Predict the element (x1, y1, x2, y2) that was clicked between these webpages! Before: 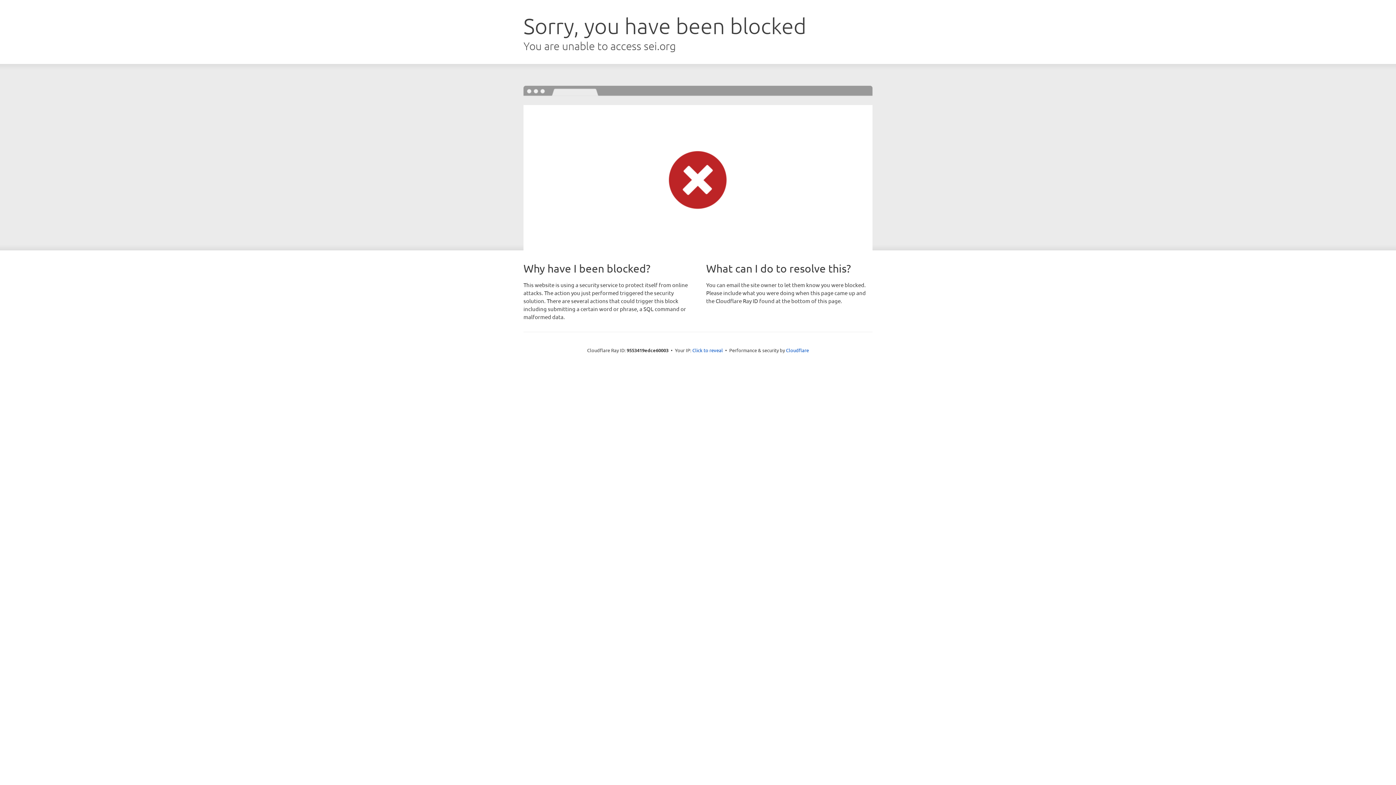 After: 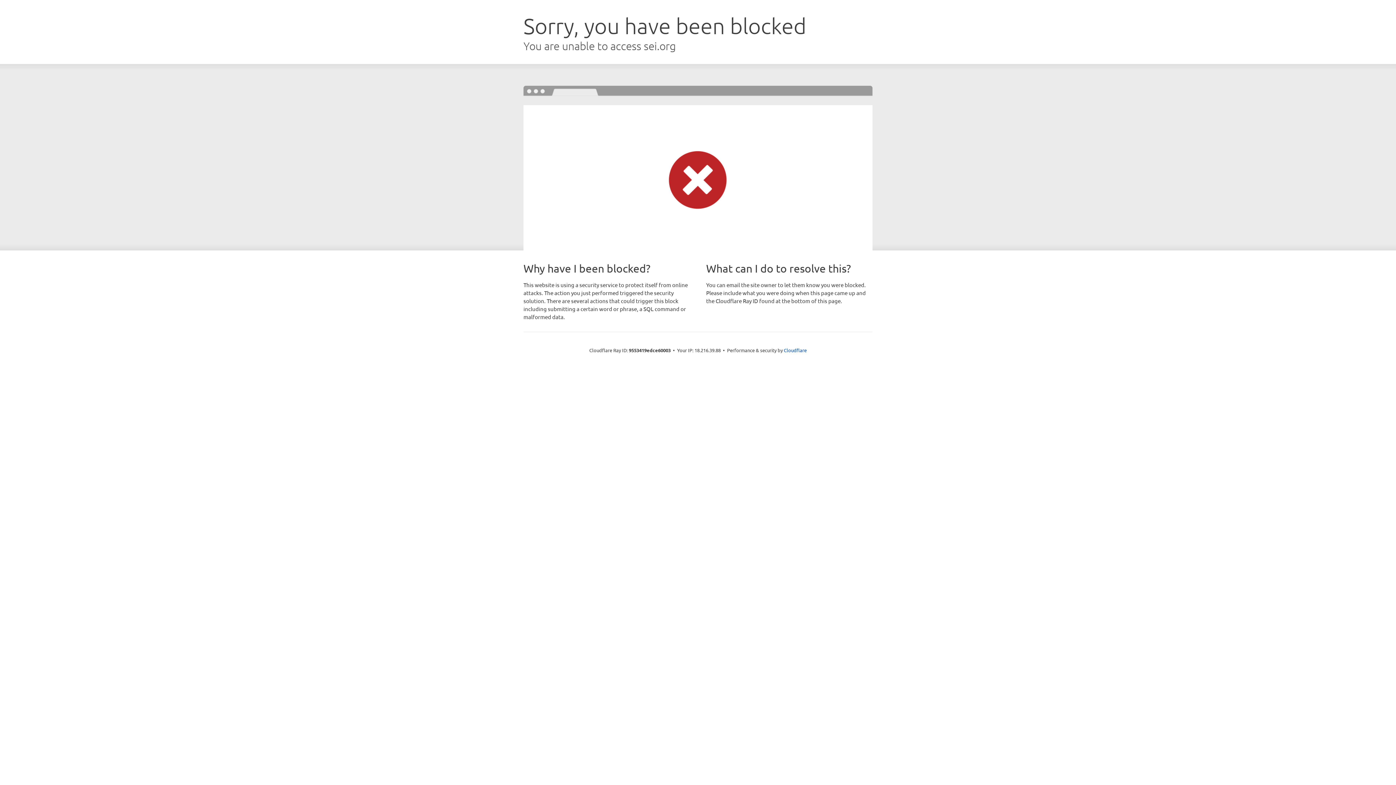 Action: bbox: (692, 346, 723, 353) label: Click to reveal